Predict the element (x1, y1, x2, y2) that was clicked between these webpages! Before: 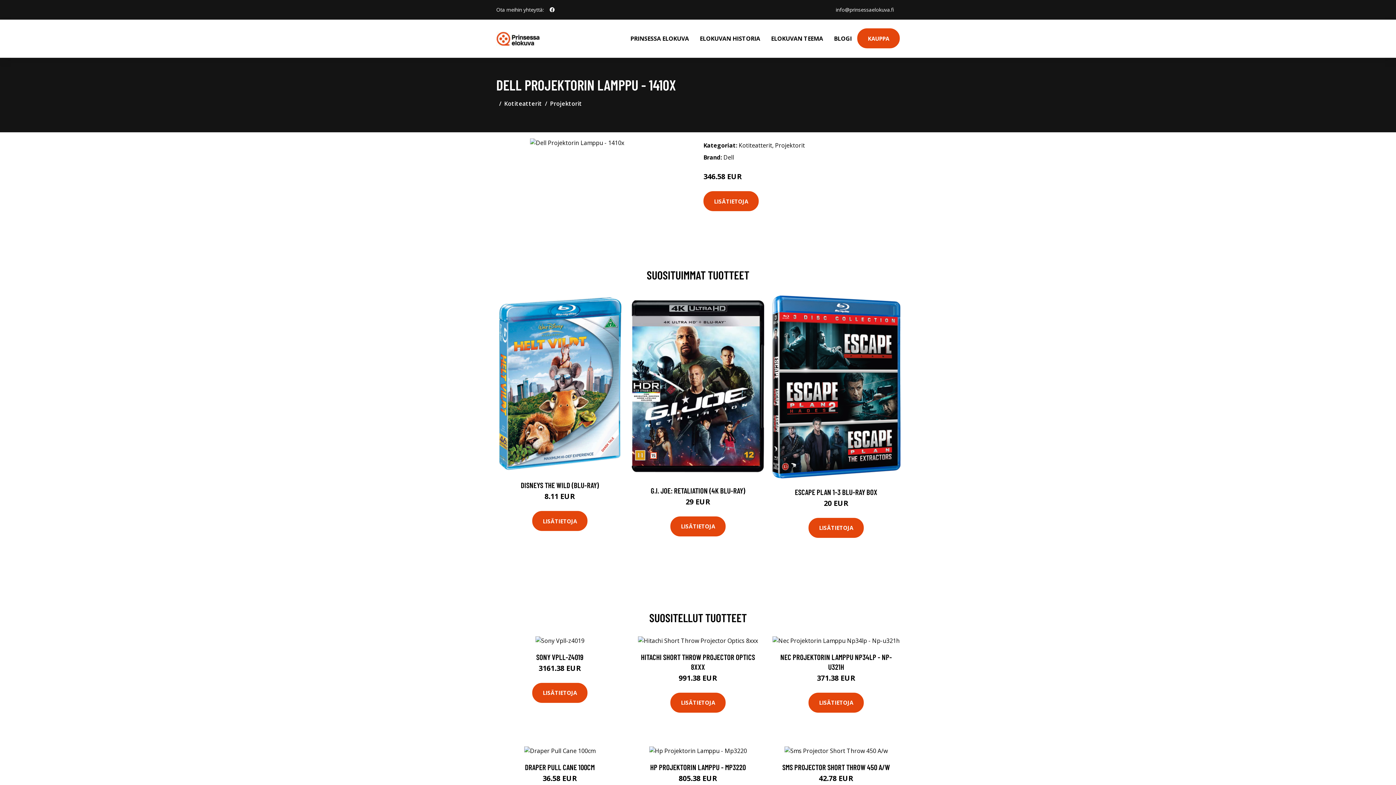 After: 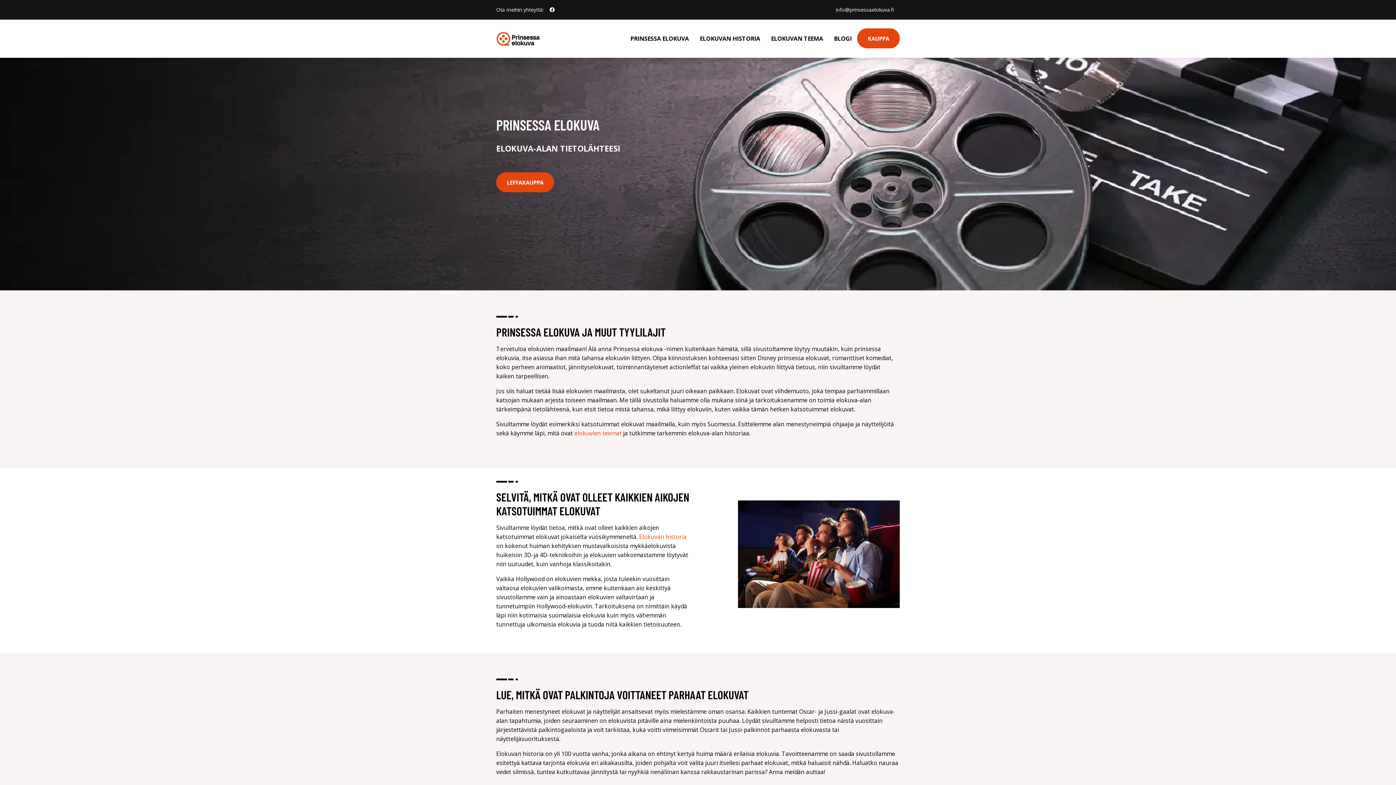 Action: bbox: (614, 19, 625, 48)